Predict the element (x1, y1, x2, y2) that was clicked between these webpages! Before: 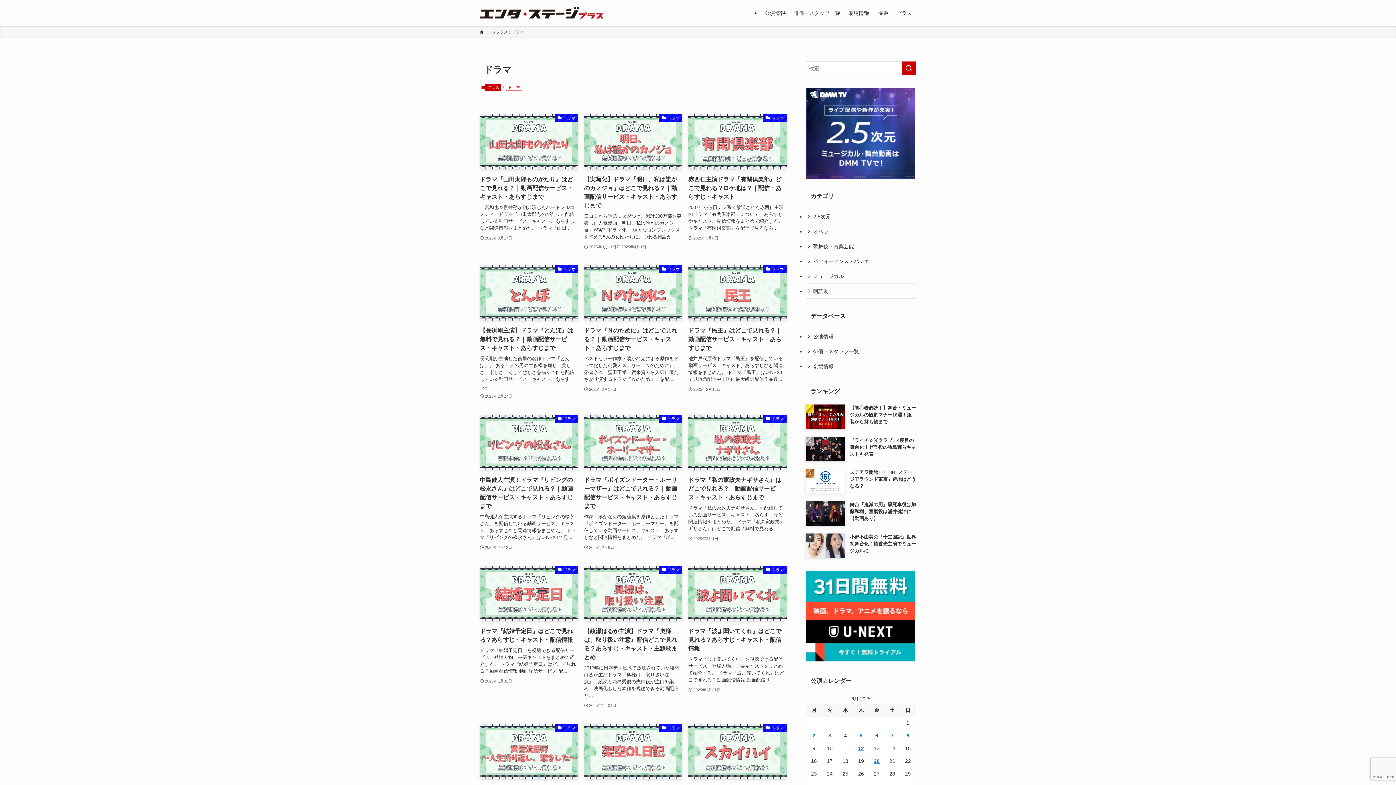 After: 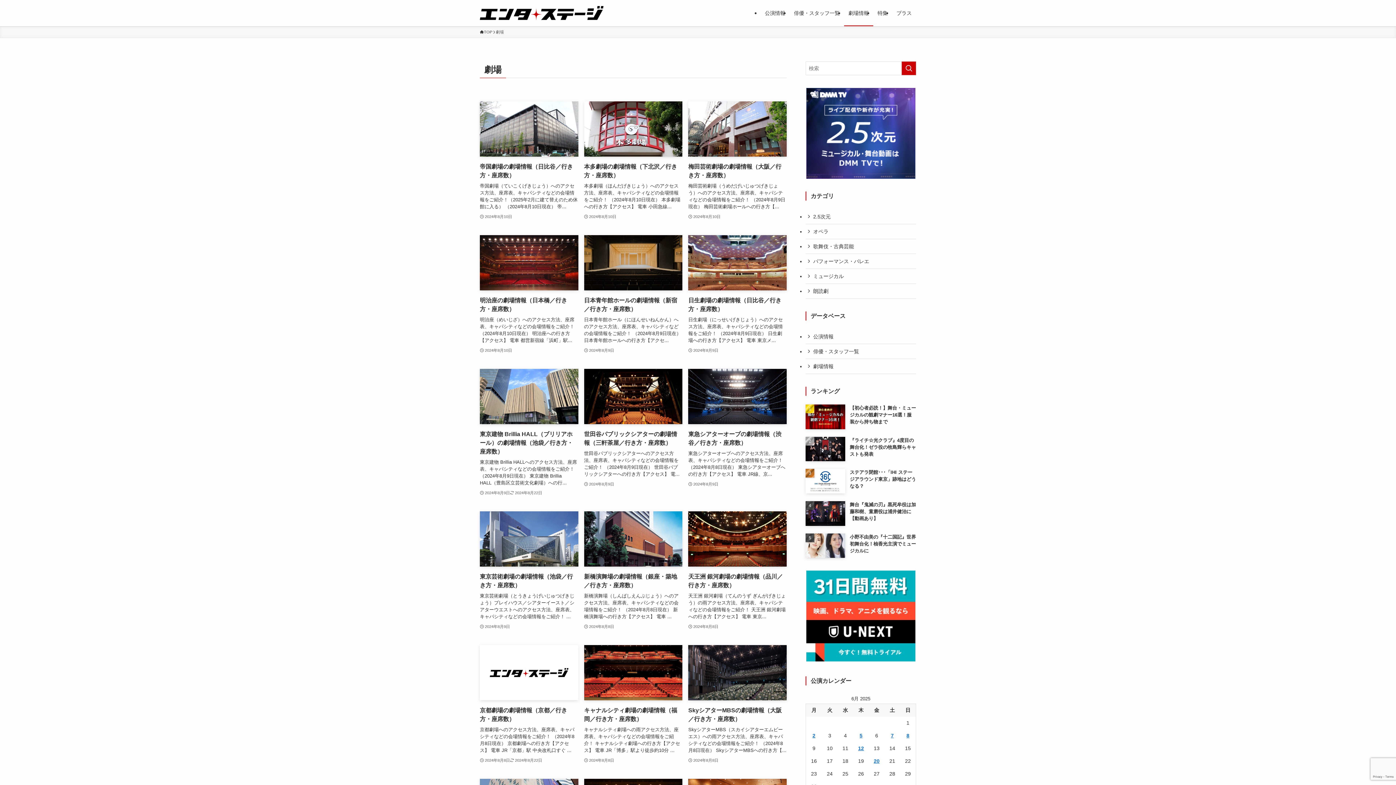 Action: label: 劇場情報 bbox: (805, 359, 916, 374)